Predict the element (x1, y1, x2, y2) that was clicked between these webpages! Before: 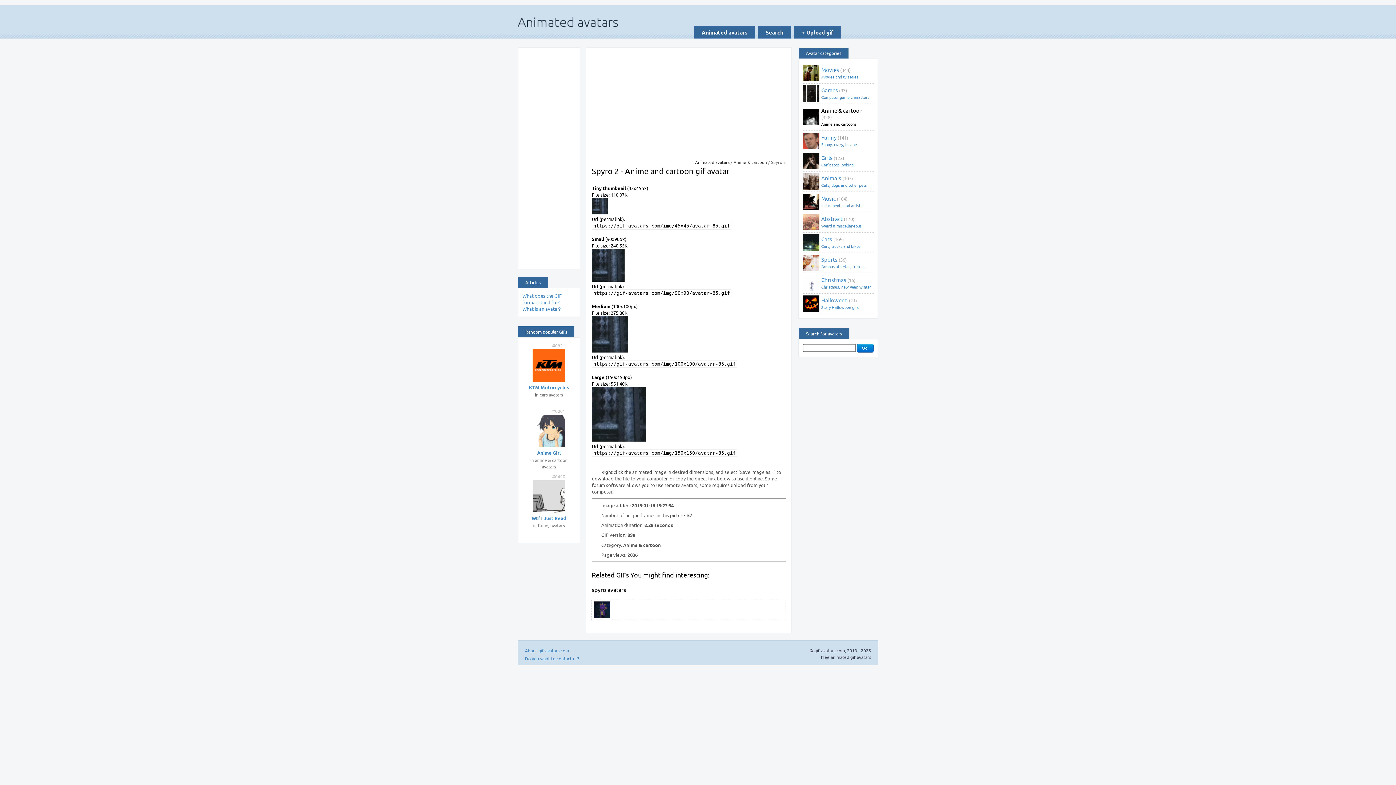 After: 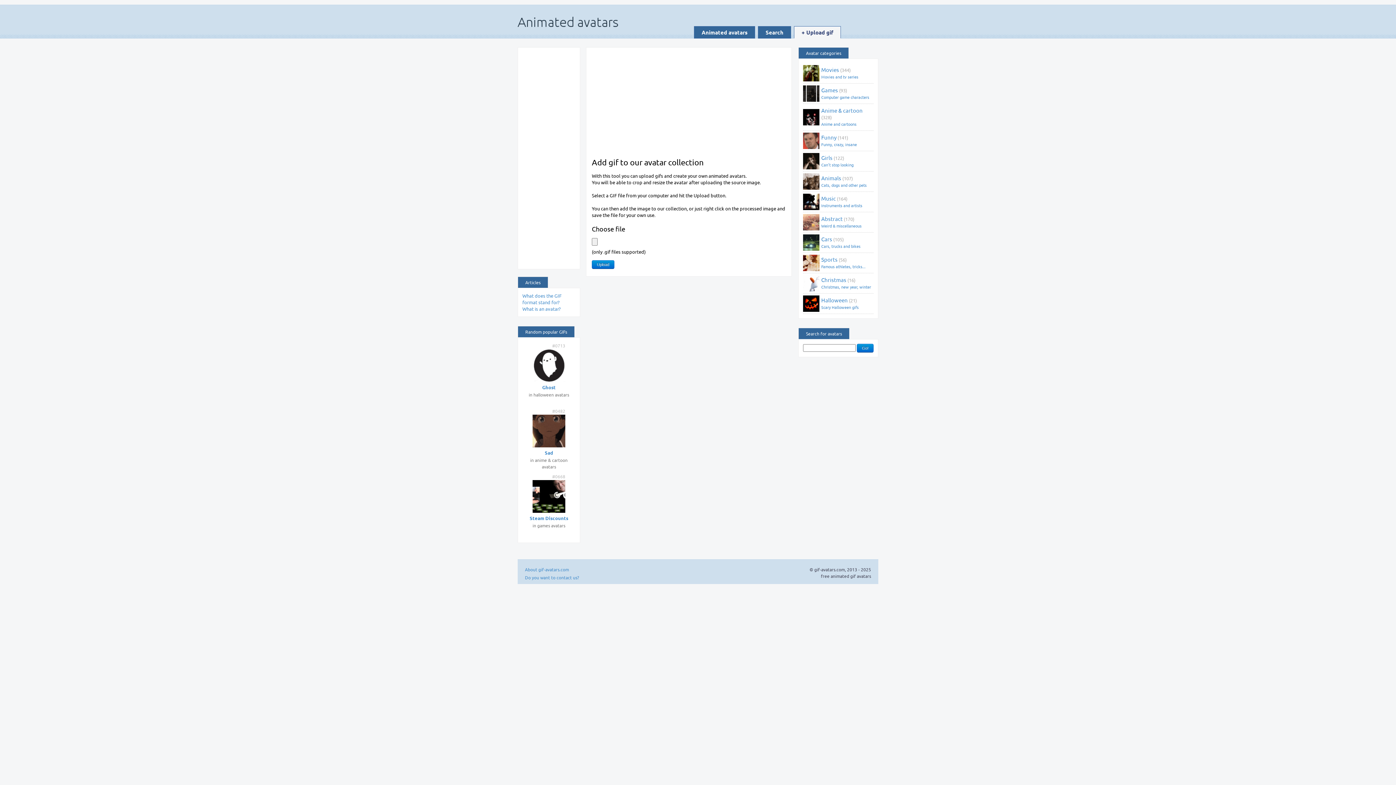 Action: label: + Upload gif bbox: (794, 26, 841, 38)